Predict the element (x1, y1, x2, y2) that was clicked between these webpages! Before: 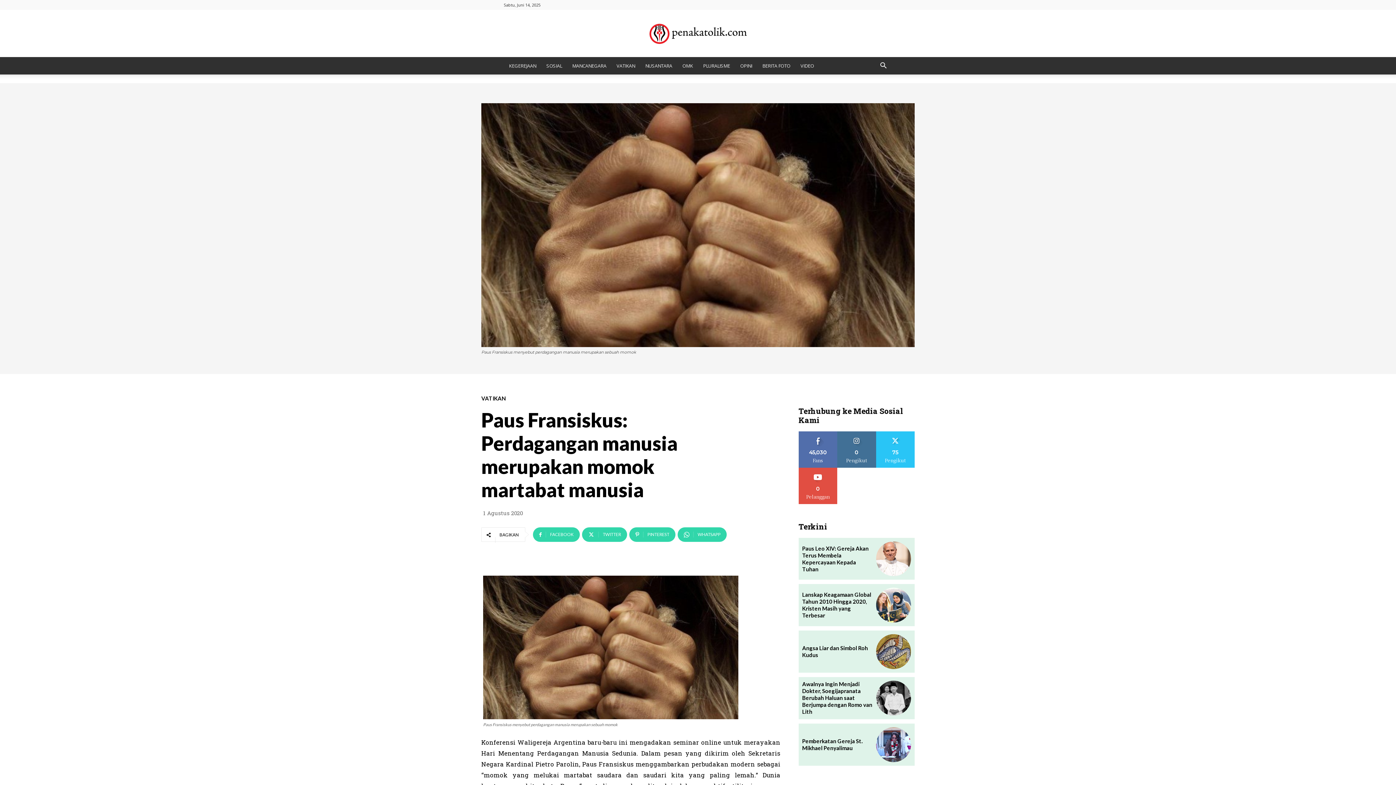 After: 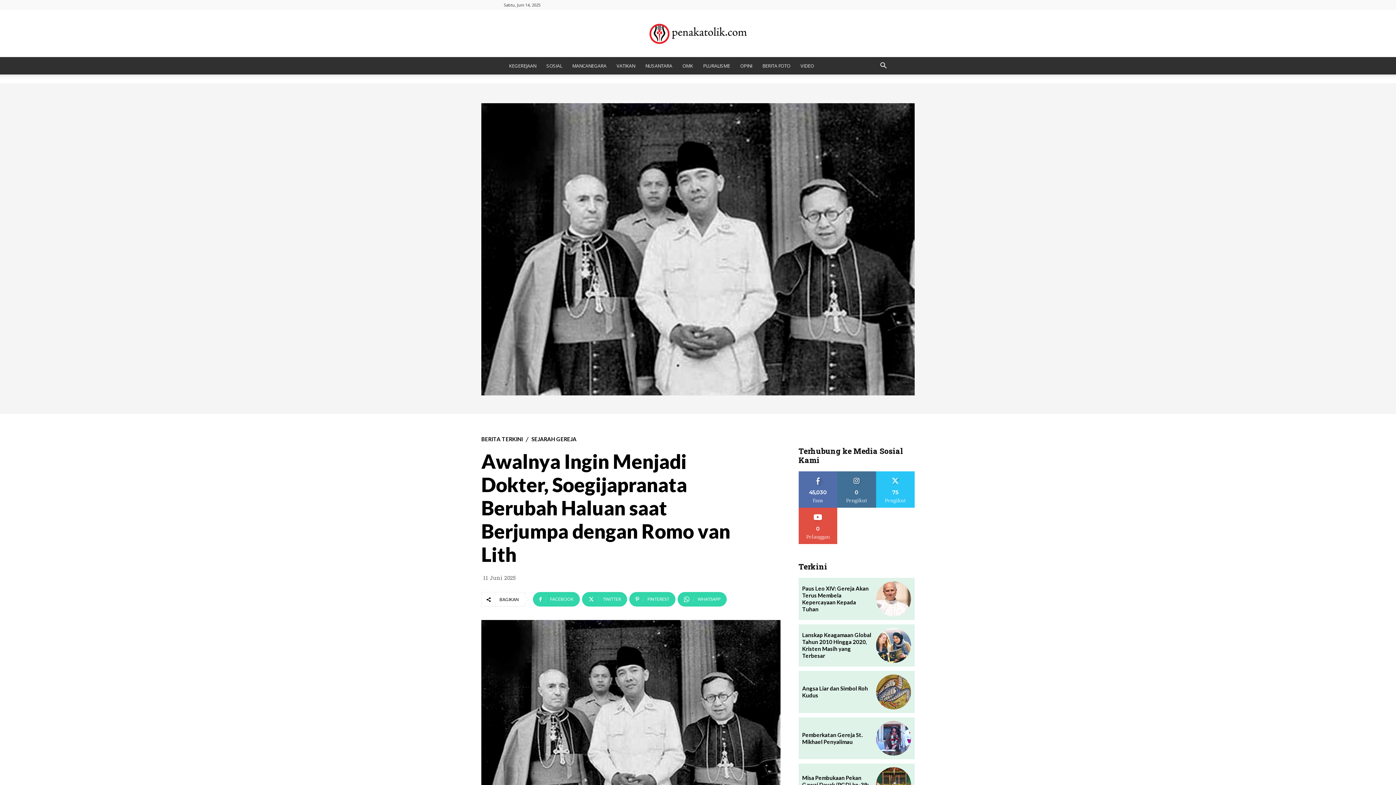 Action: bbox: (876, 681, 911, 715)